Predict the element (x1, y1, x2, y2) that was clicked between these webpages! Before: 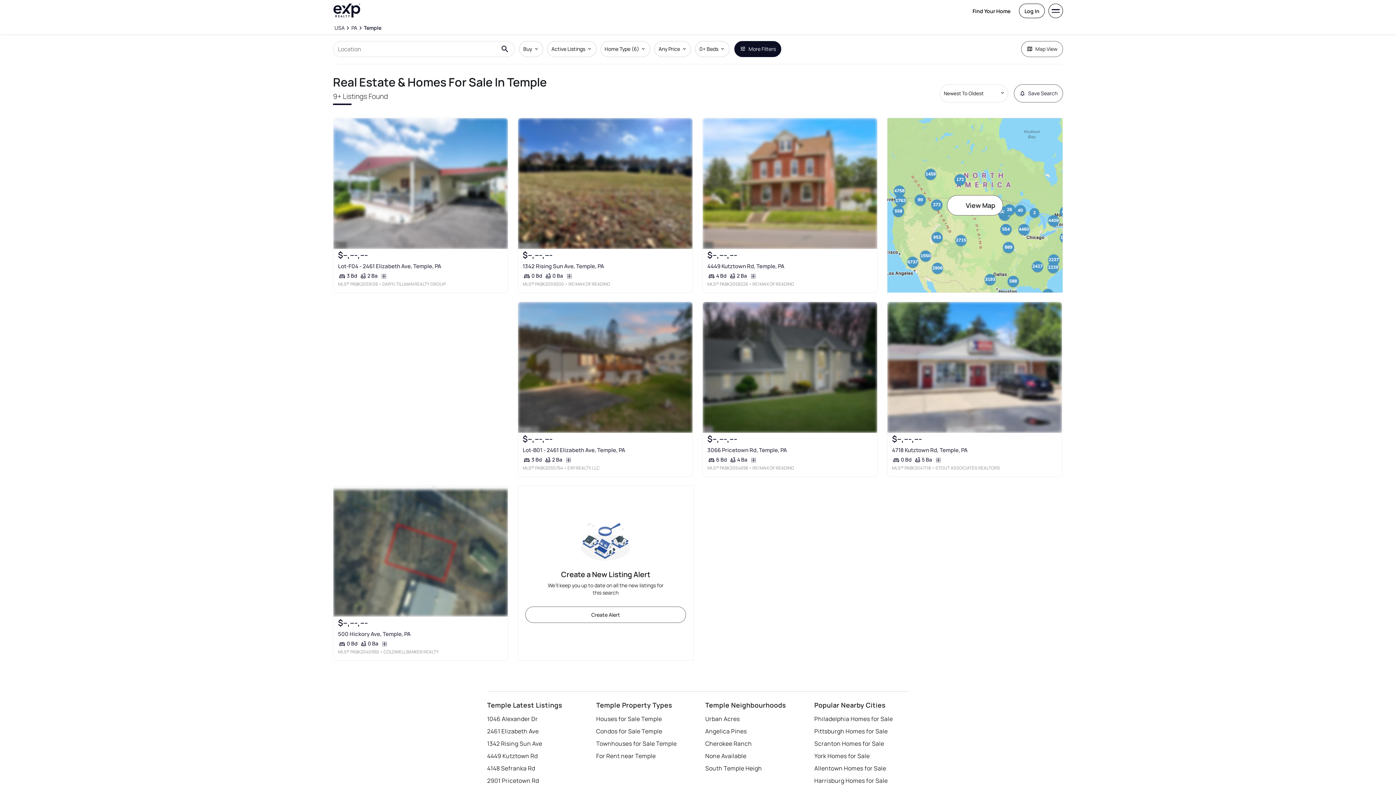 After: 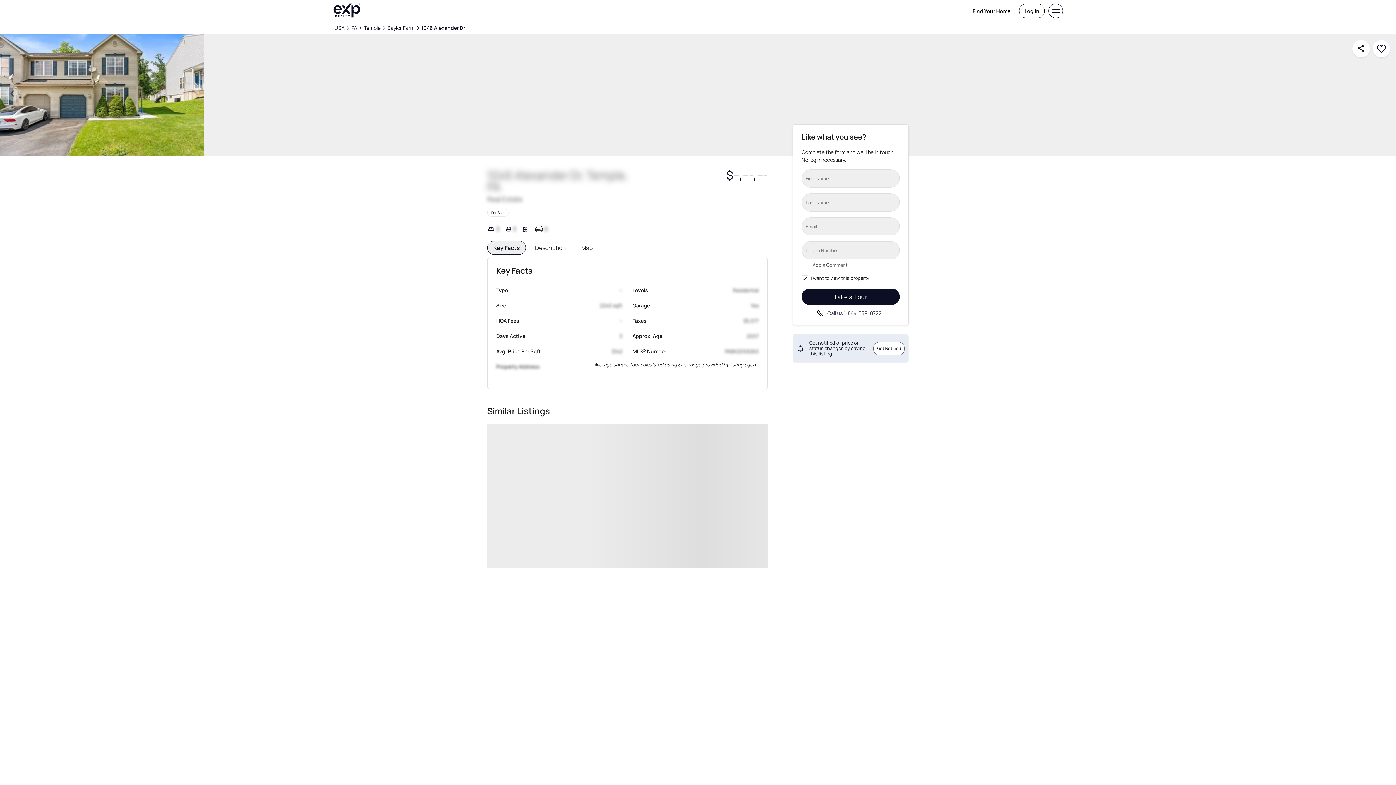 Action: label: 1046 Alexander Dr bbox: (487, 713, 578, 725)